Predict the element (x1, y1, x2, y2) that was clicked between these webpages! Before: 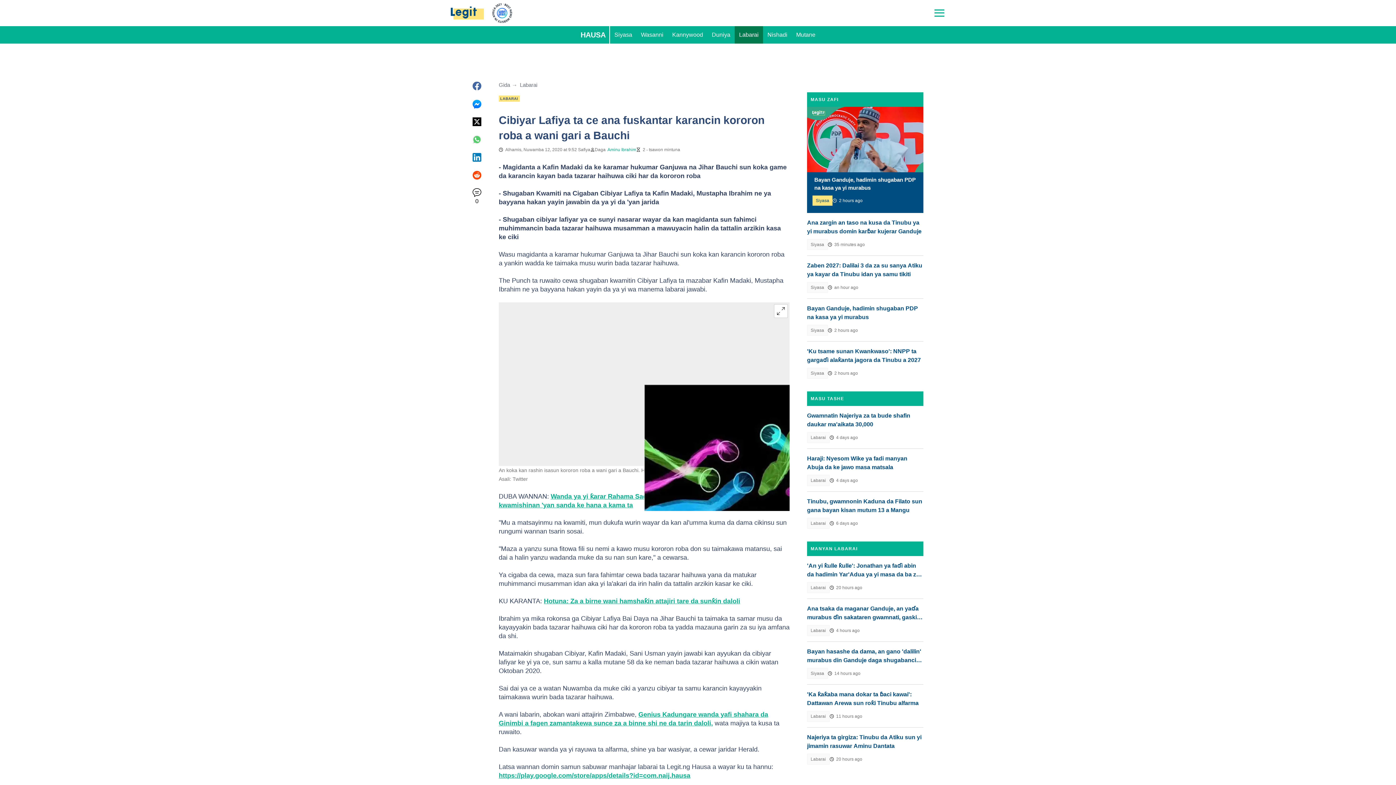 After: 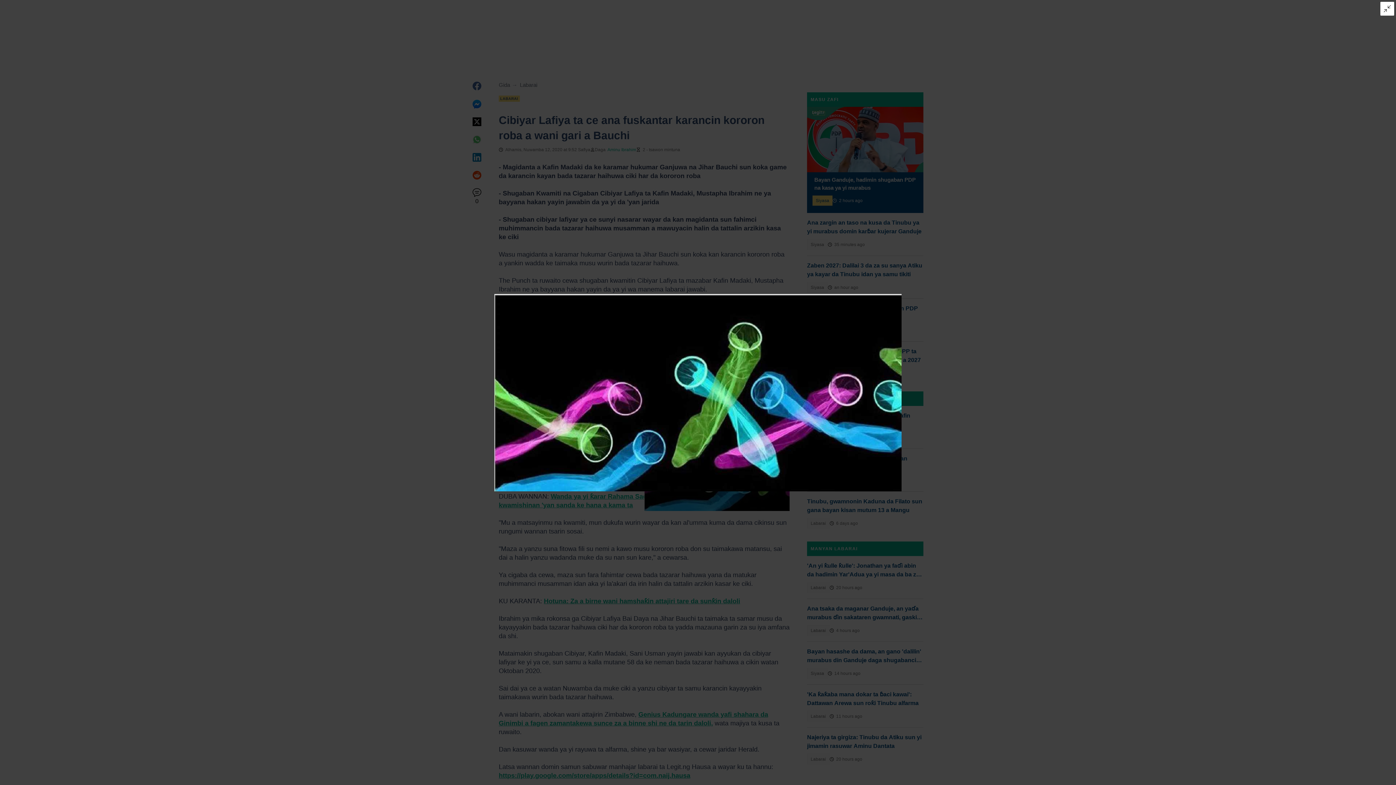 Action: bbox: (774, 304, 788, 318)